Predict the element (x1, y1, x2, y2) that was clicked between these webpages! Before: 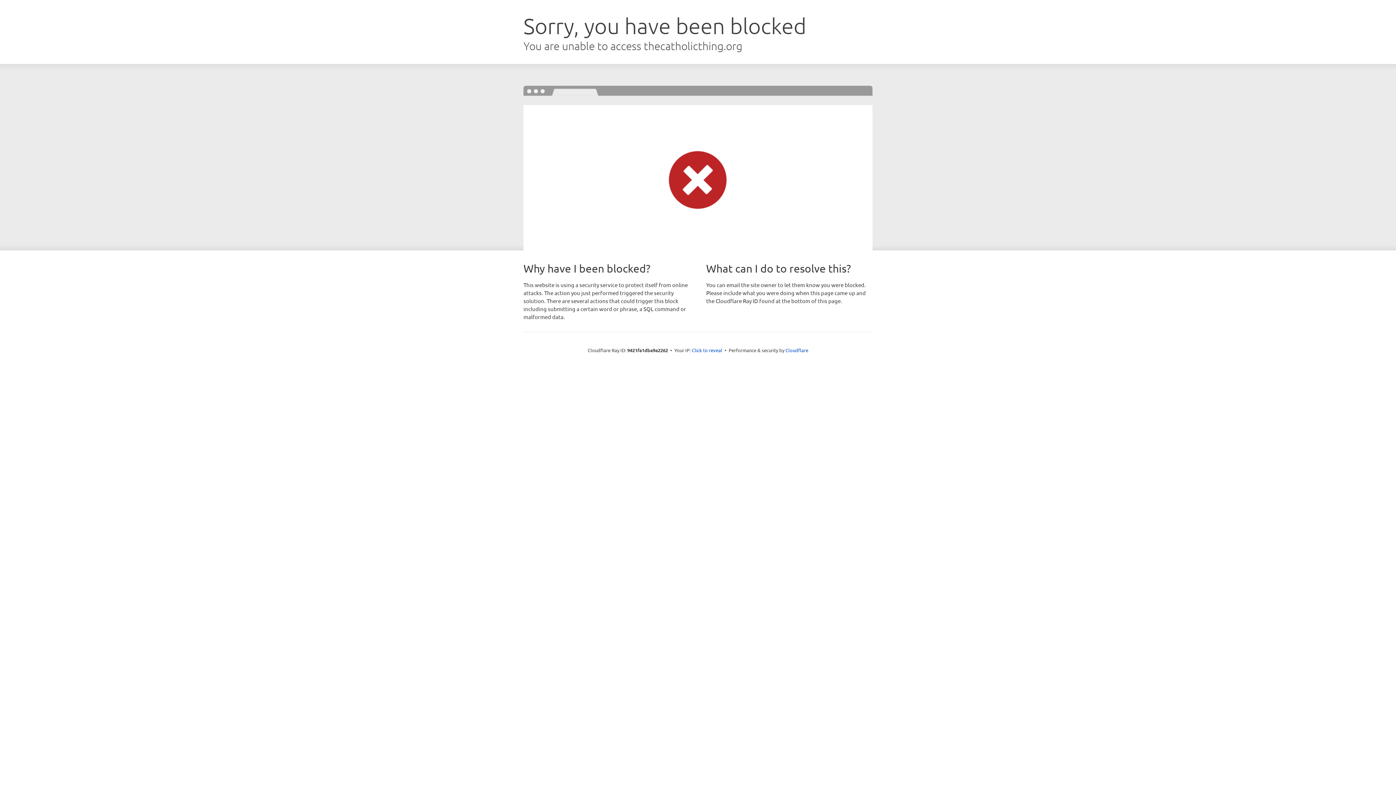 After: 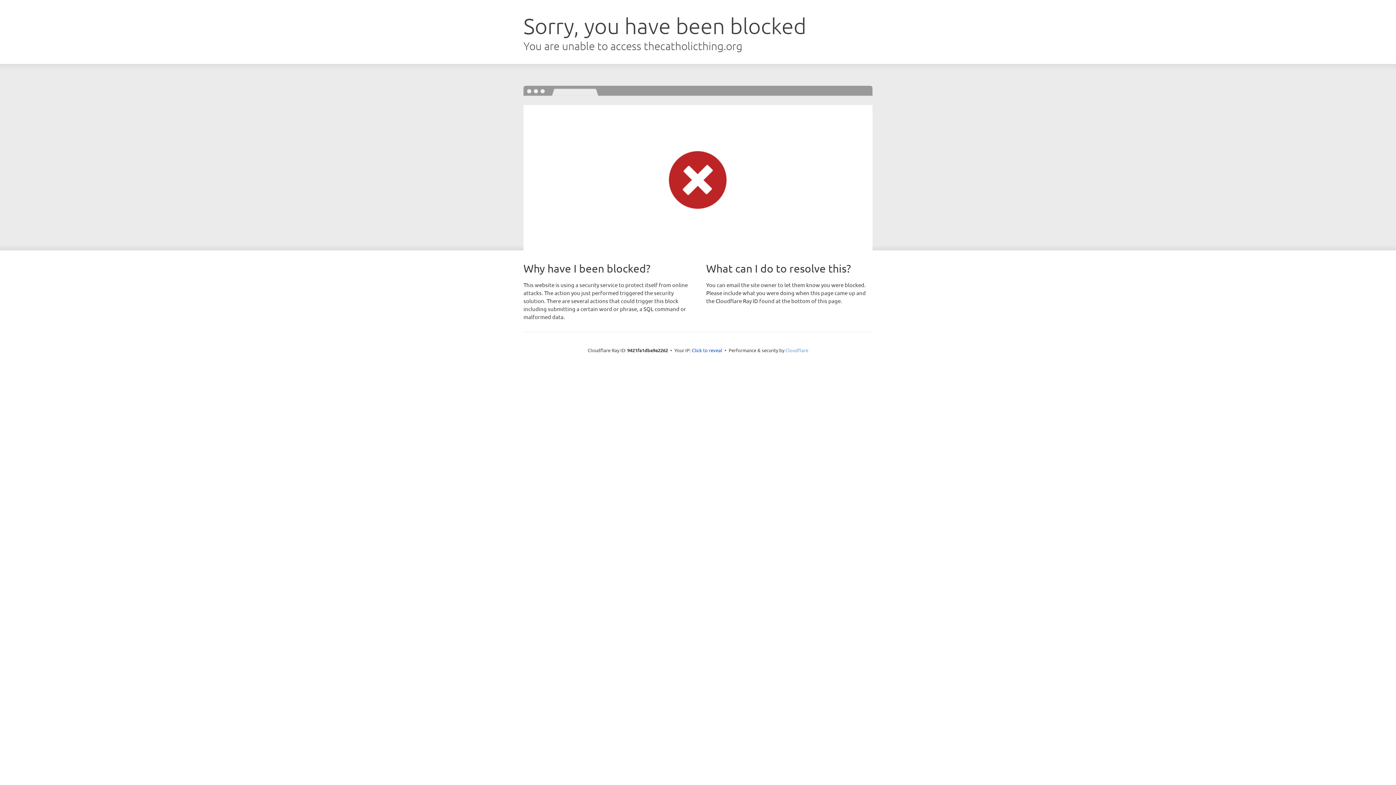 Action: label: Cloudflare bbox: (785, 347, 808, 353)